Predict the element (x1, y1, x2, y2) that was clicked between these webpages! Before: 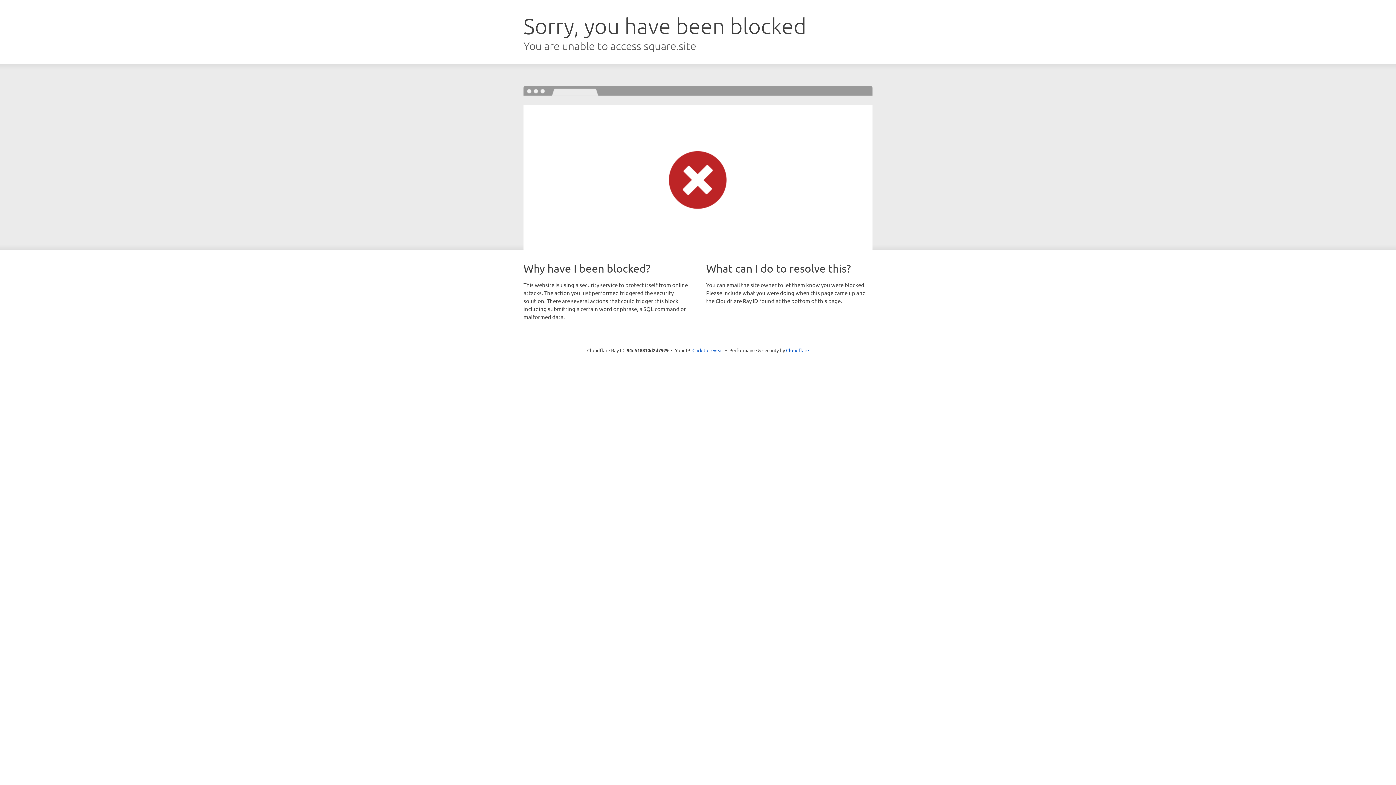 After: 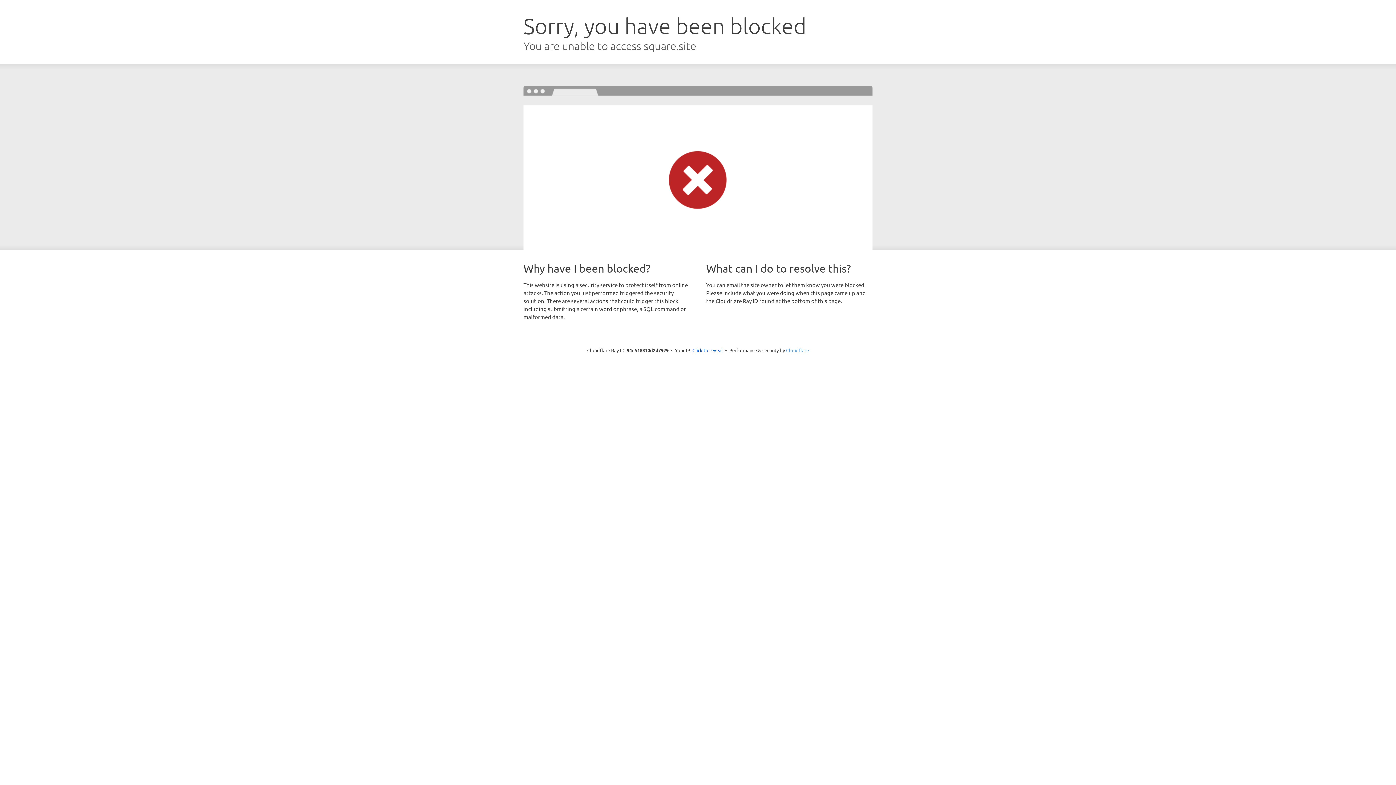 Action: bbox: (786, 347, 809, 353) label: Cloudflare